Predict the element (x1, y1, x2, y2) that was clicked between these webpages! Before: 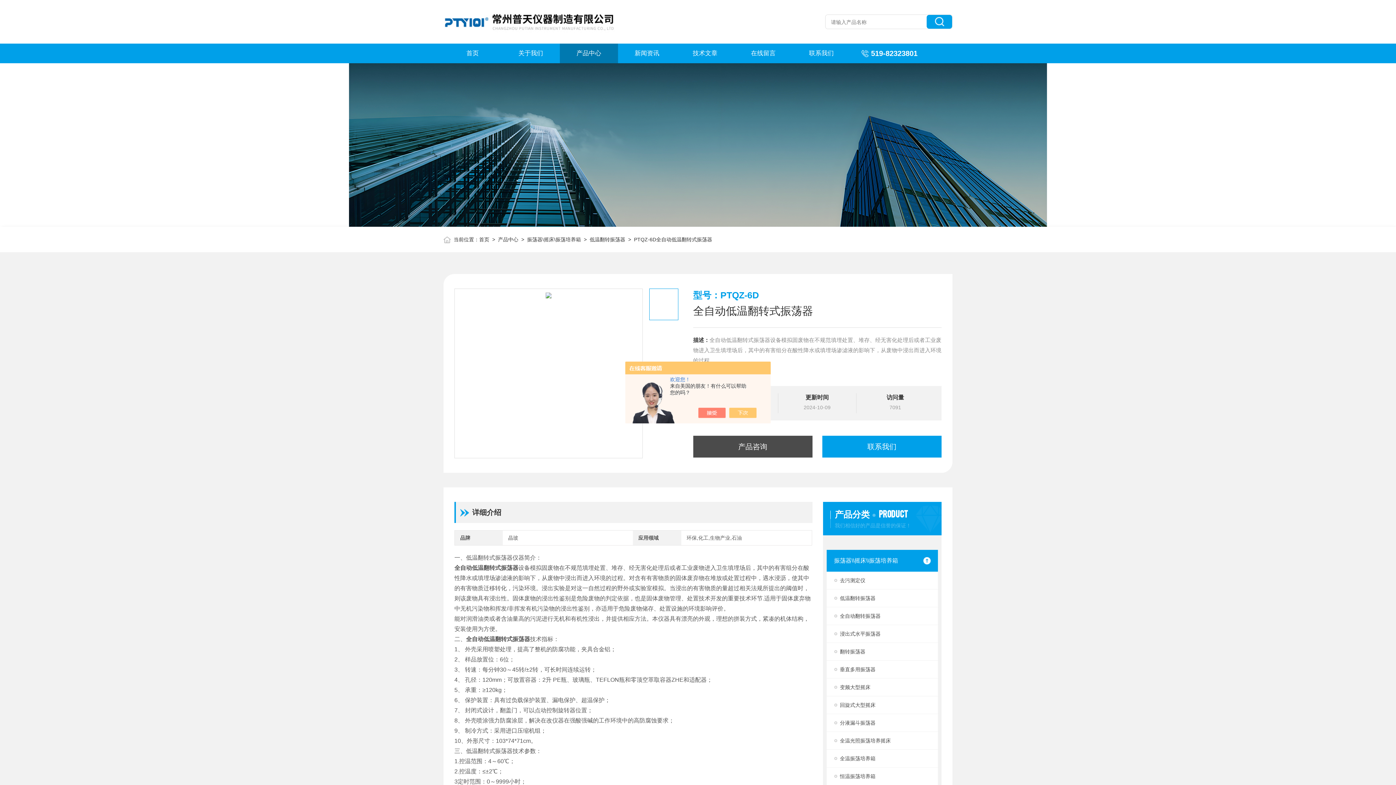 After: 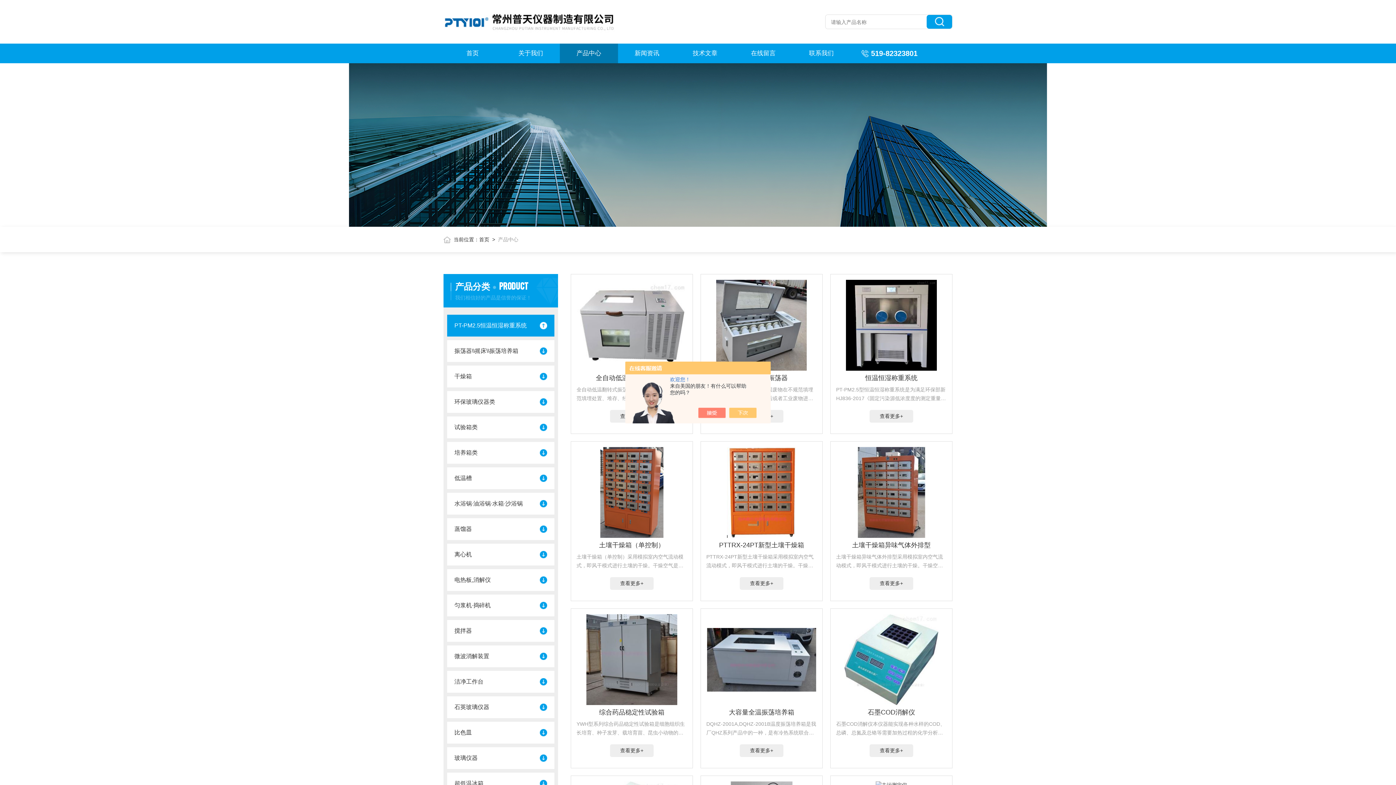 Action: bbox: (559, 43, 618, 63) label: 产品中心